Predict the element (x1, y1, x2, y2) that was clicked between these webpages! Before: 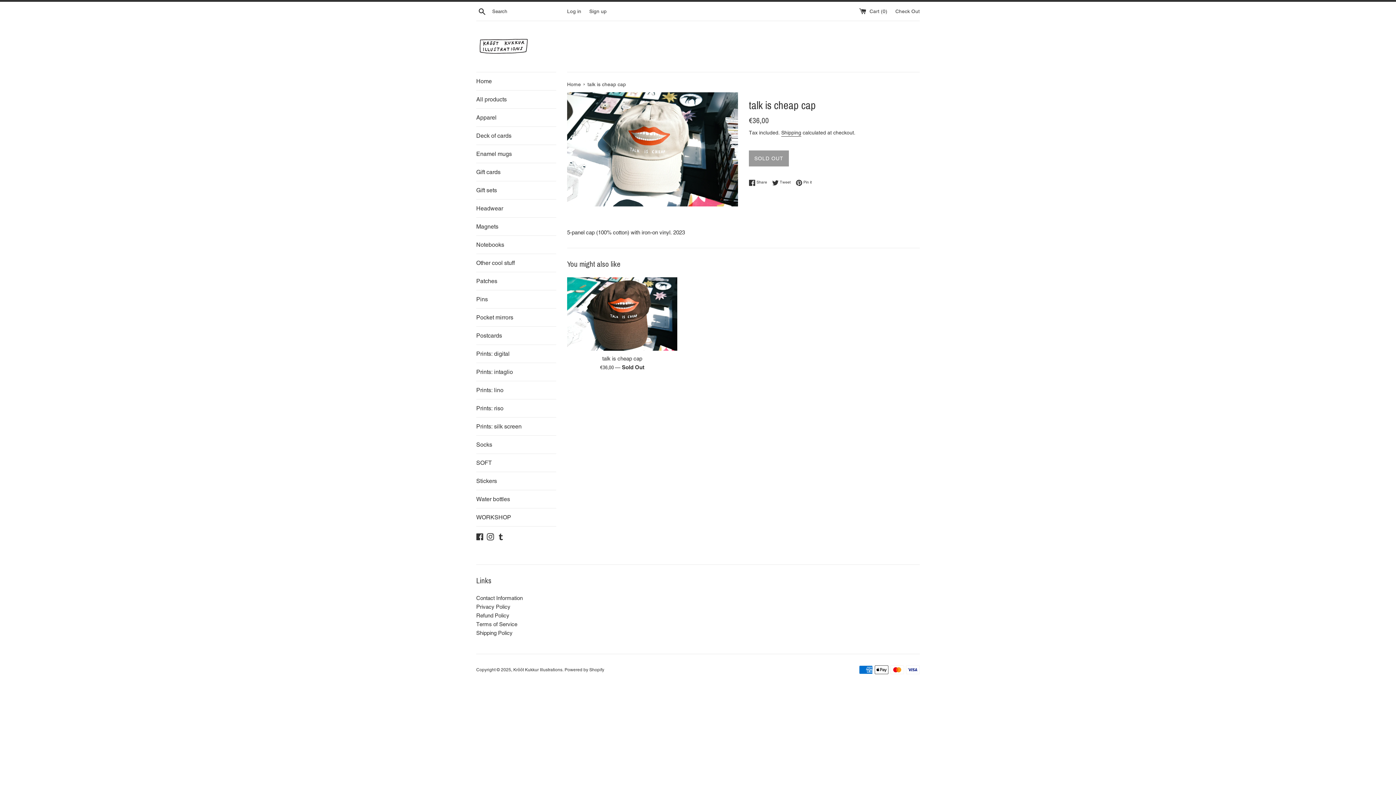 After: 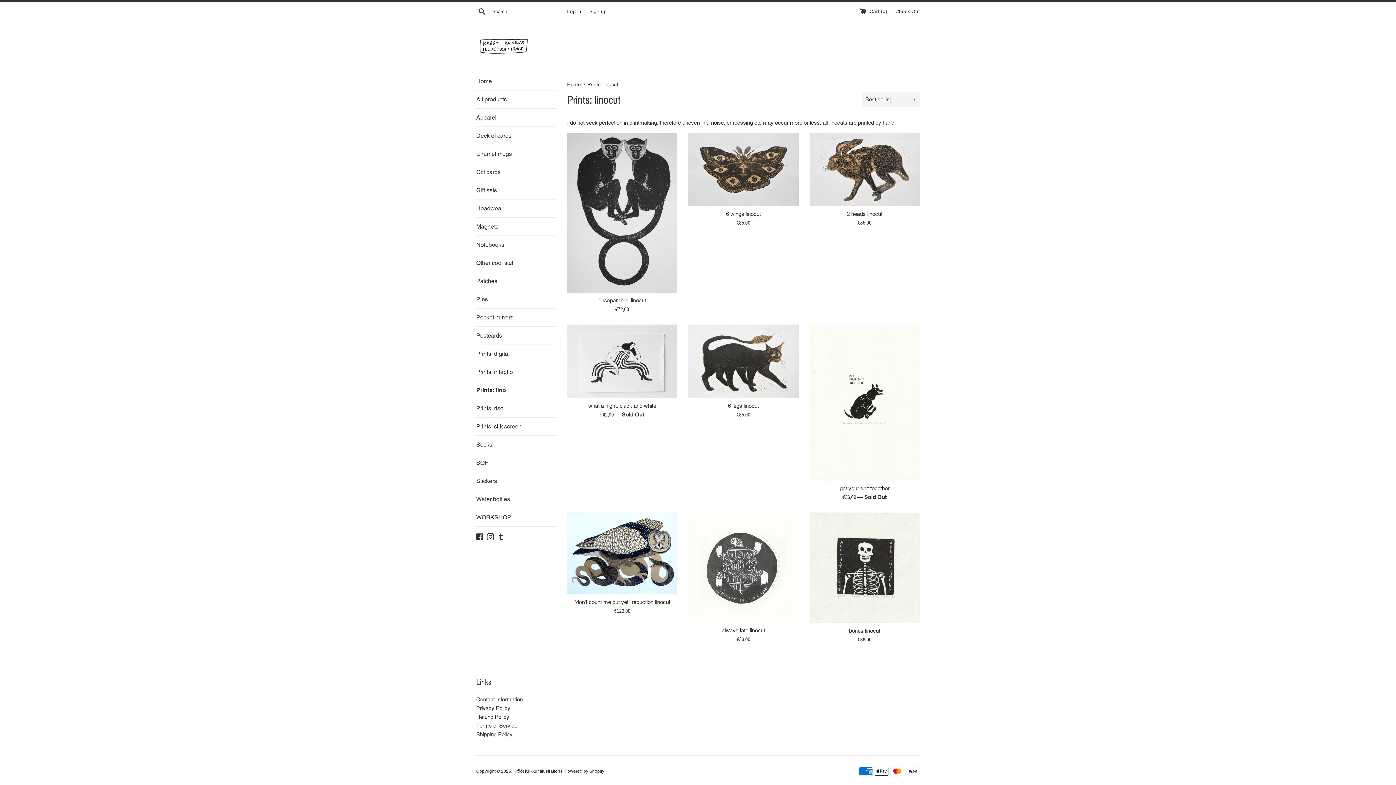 Action: label: Prints: lino bbox: (476, 381, 556, 399)